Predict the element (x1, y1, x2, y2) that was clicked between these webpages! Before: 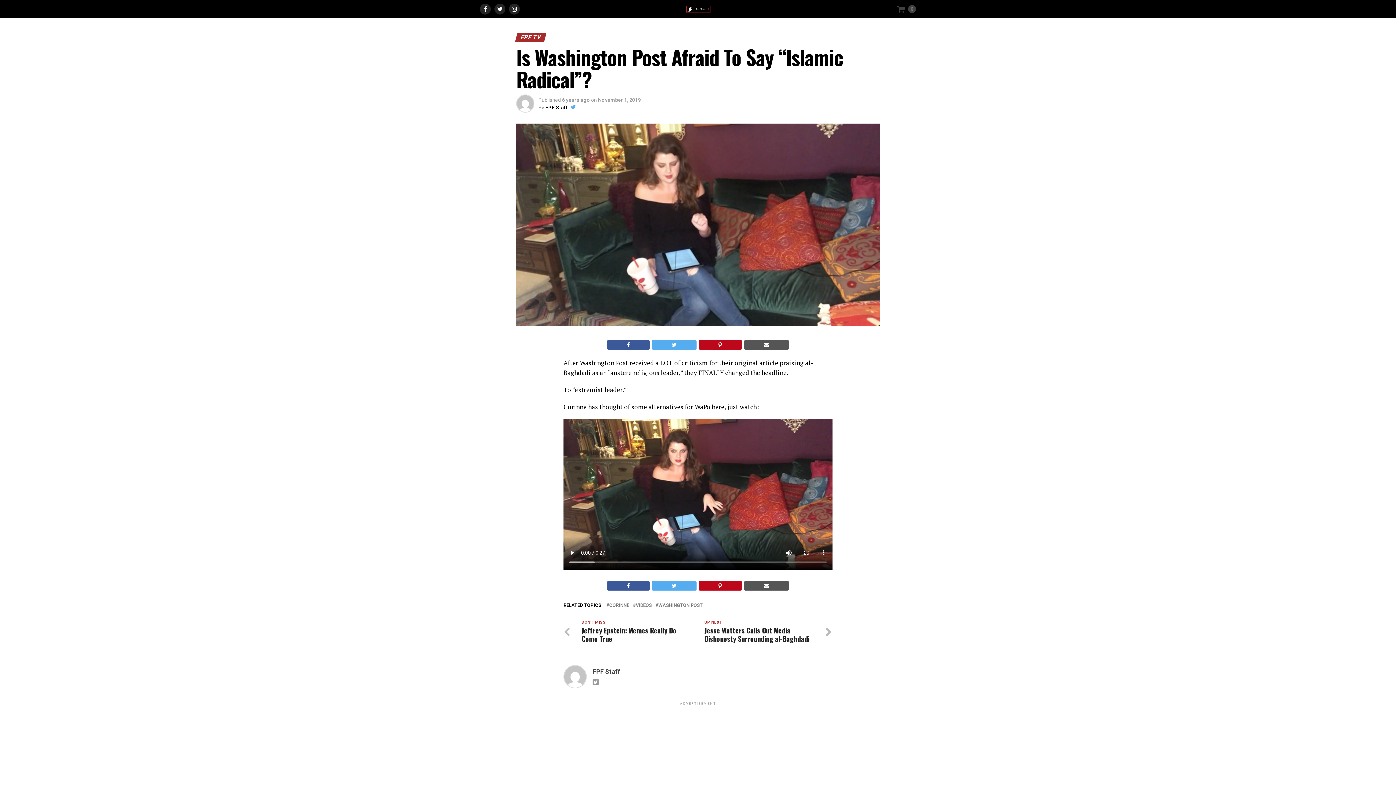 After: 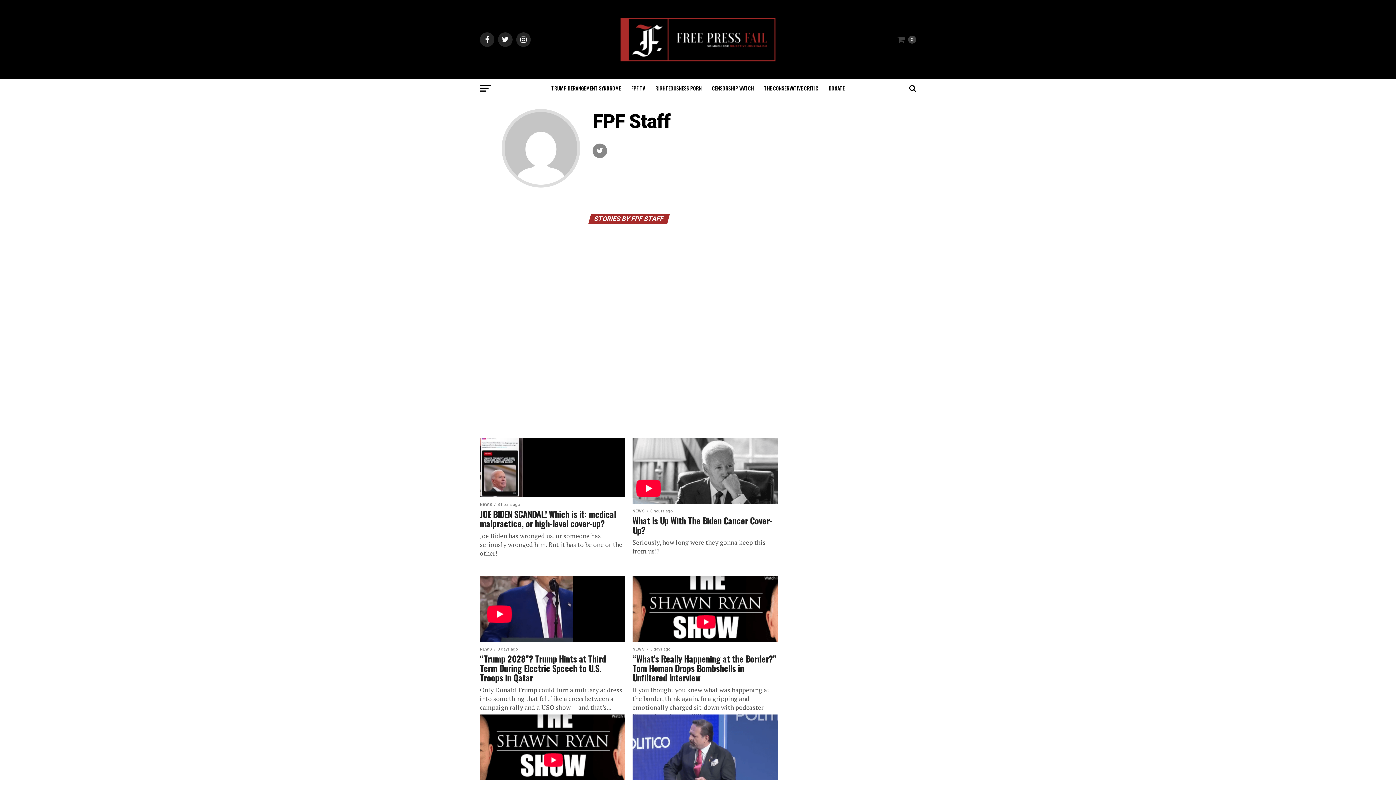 Action: label: FPF Staff bbox: (545, 104, 567, 110)